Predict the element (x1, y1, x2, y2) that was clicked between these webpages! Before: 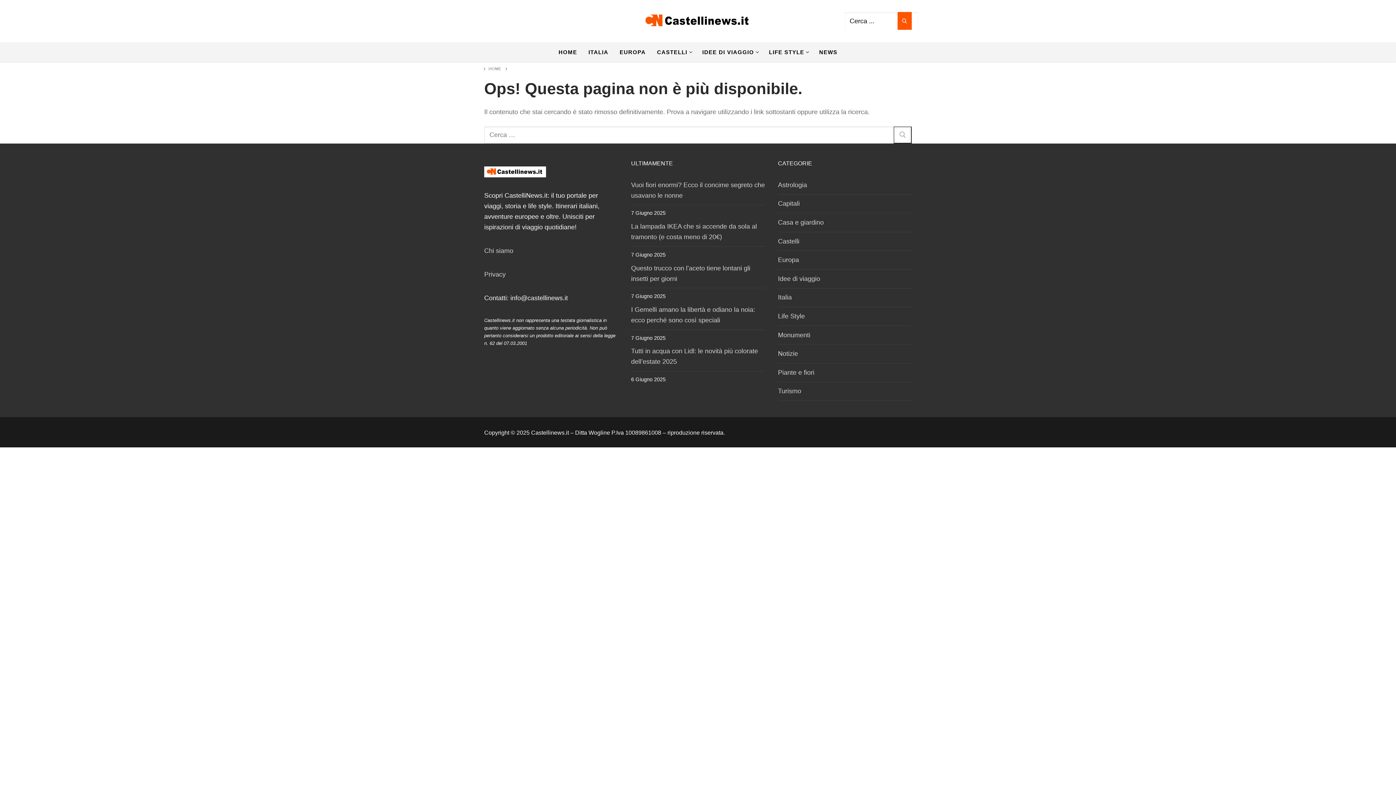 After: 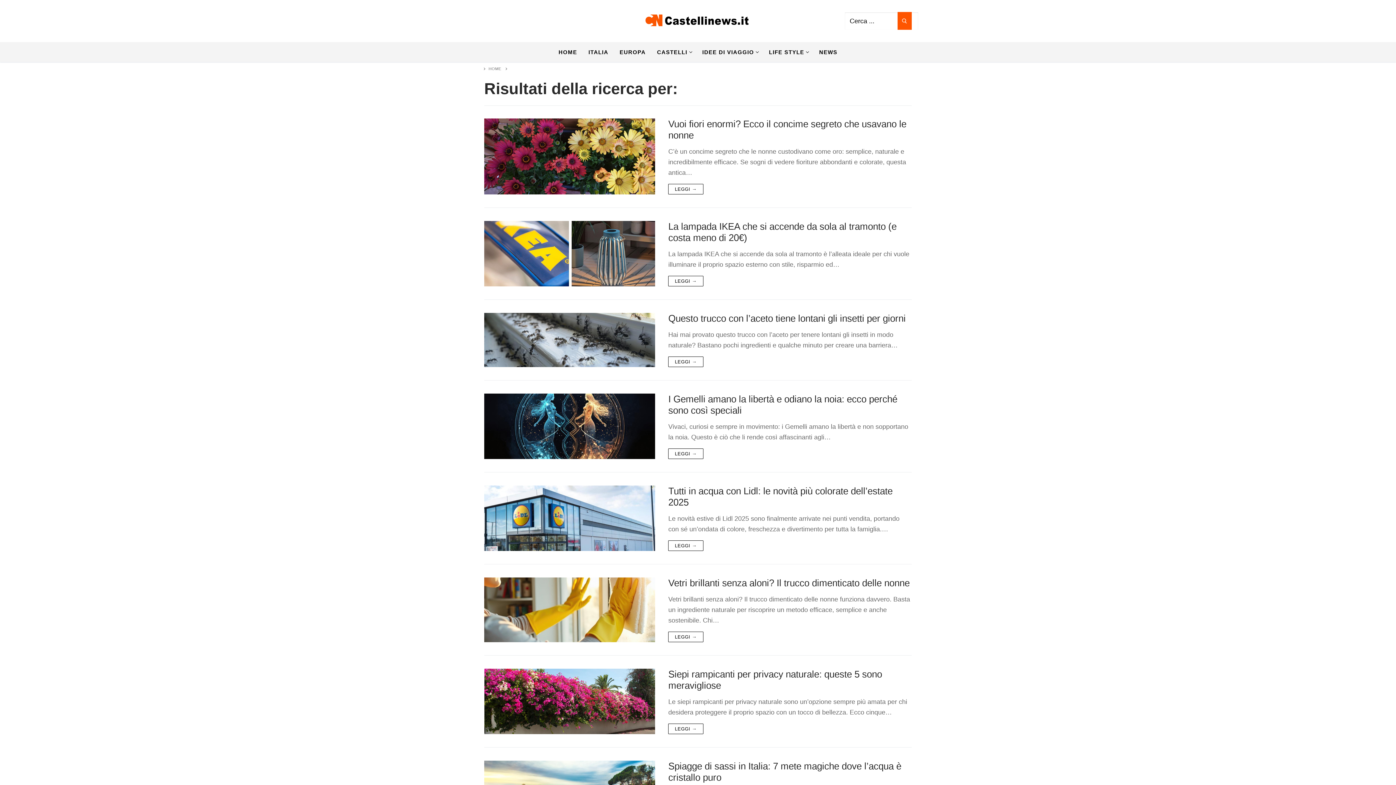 Action: bbox: (893, 126, 912, 143)